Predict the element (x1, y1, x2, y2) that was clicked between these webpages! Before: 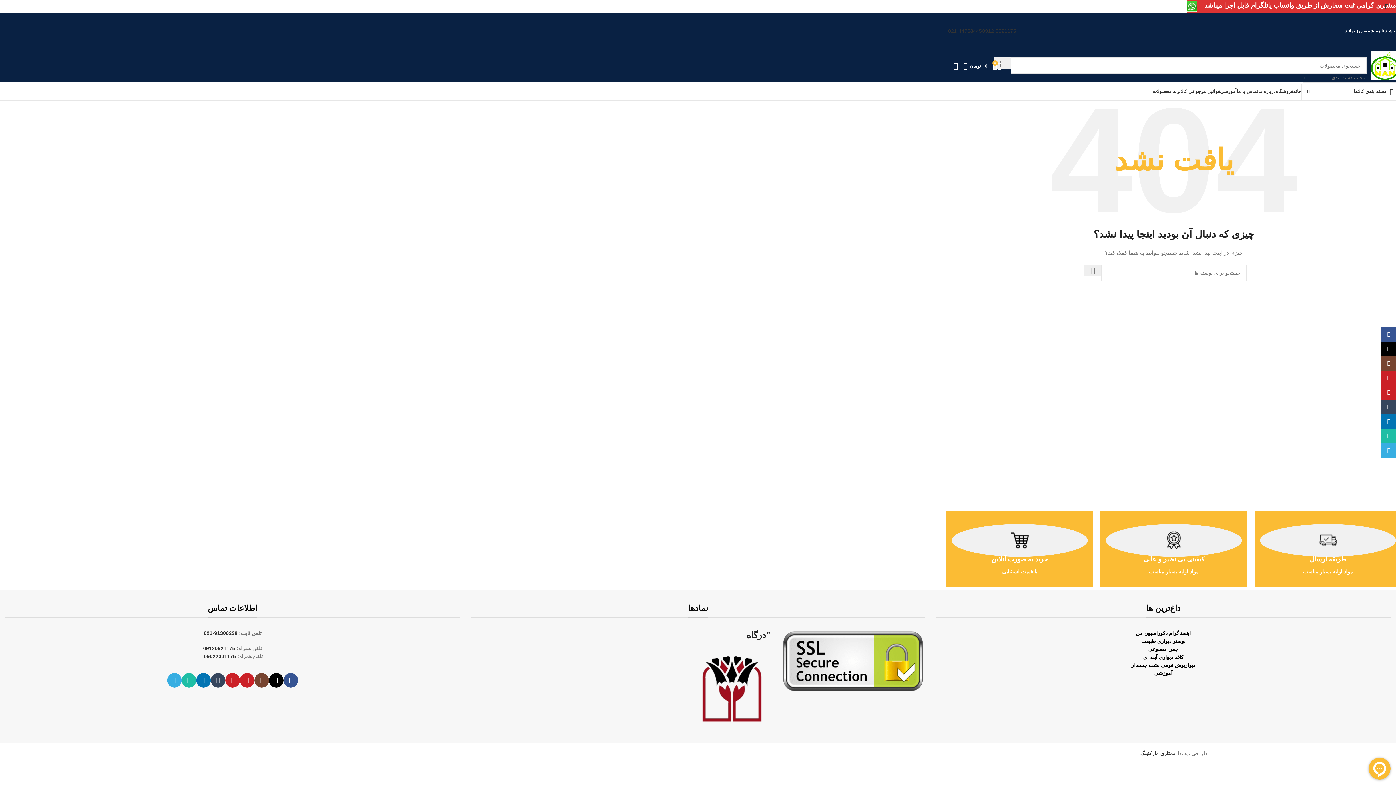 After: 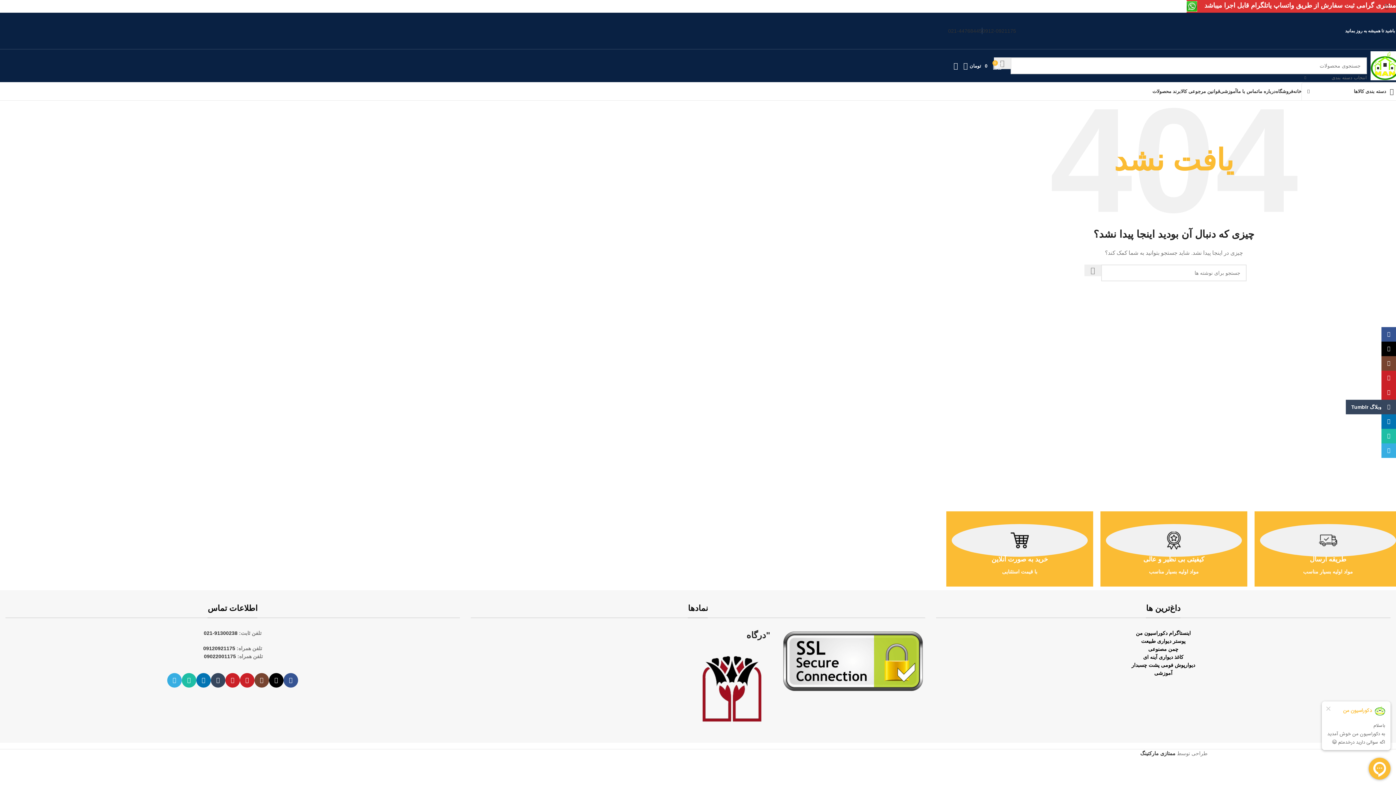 Action: bbox: (1381, 400, 1396, 414) label: پیوند اجتماعی Tumblr